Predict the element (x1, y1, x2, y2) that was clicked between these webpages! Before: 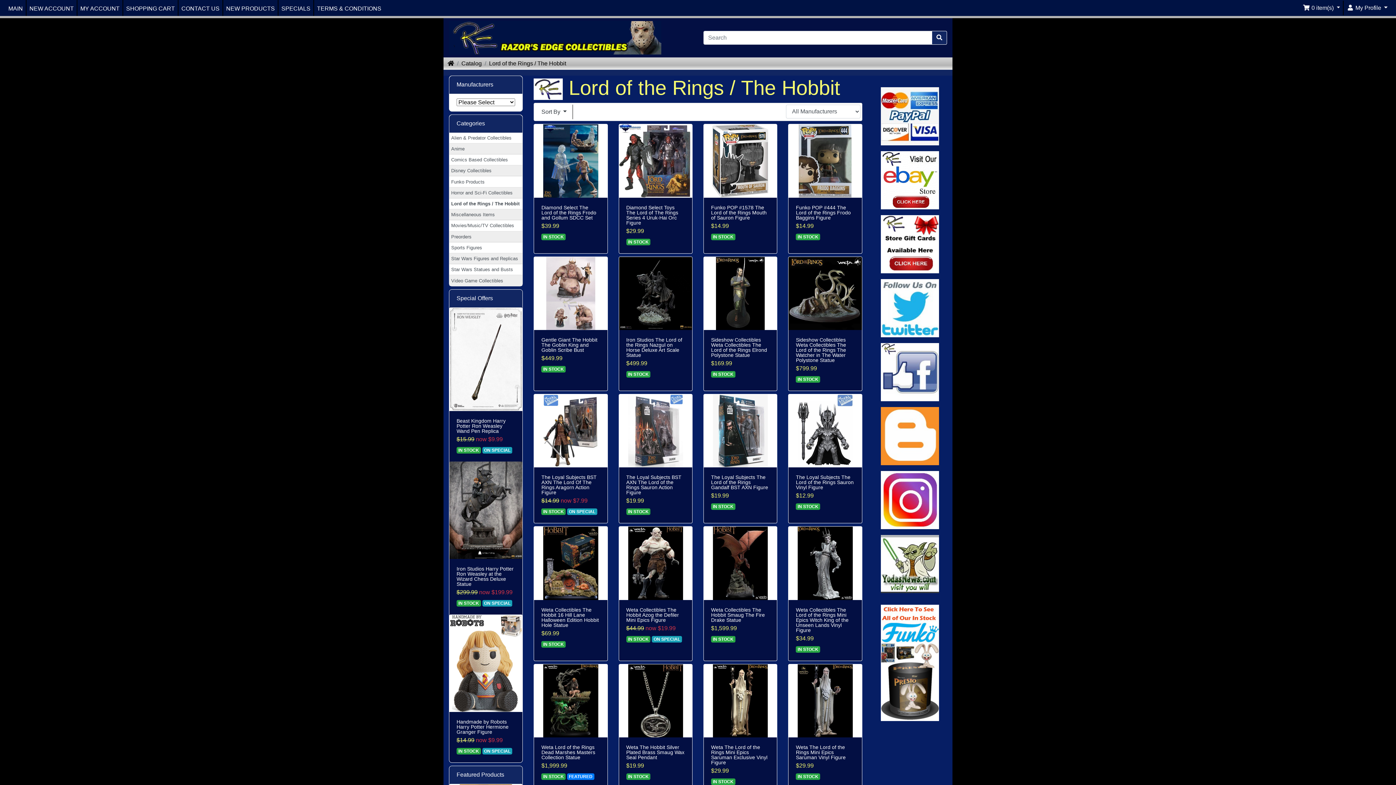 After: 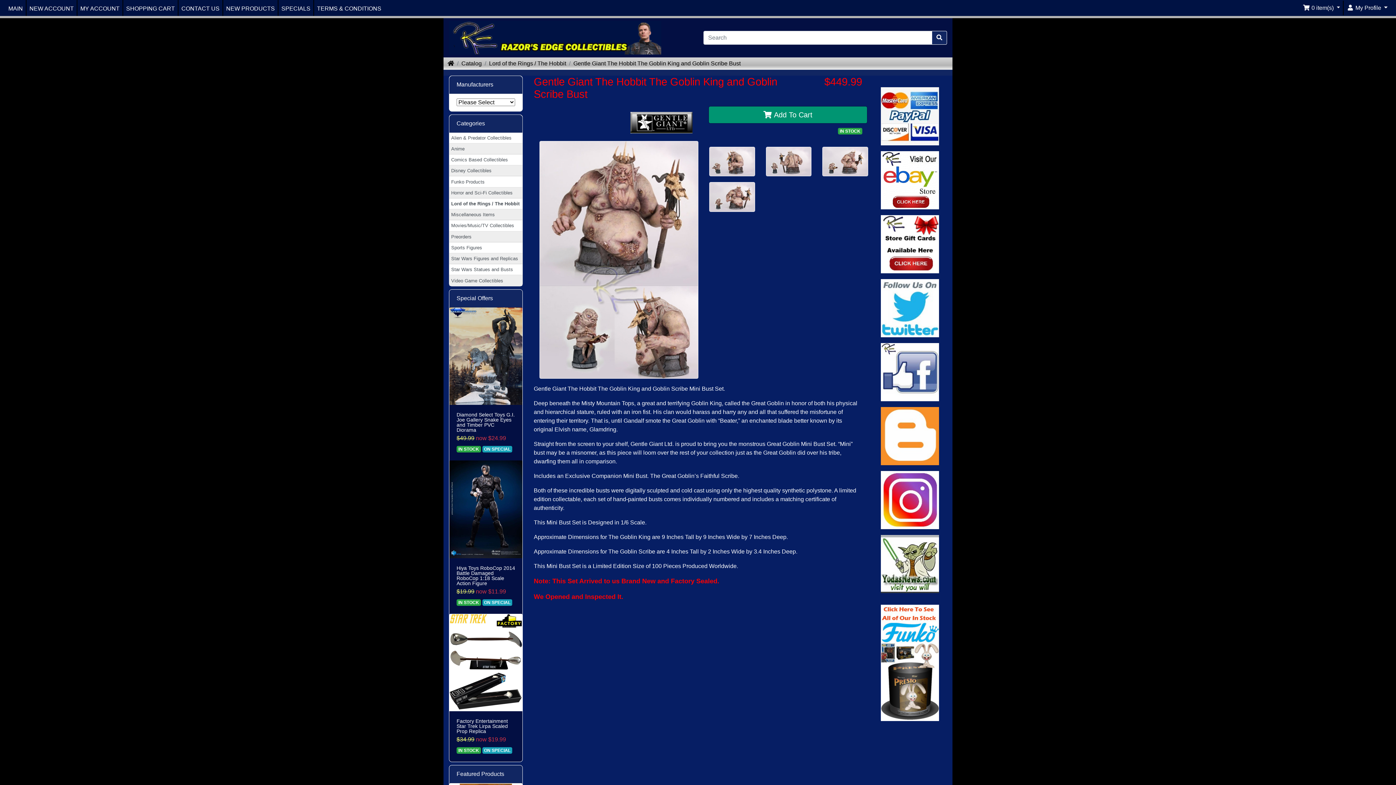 Action: label: Gentle Giant The Hobbit The Goblin King and Goblin Scribe Bust bbox: (541, 337, 600, 352)